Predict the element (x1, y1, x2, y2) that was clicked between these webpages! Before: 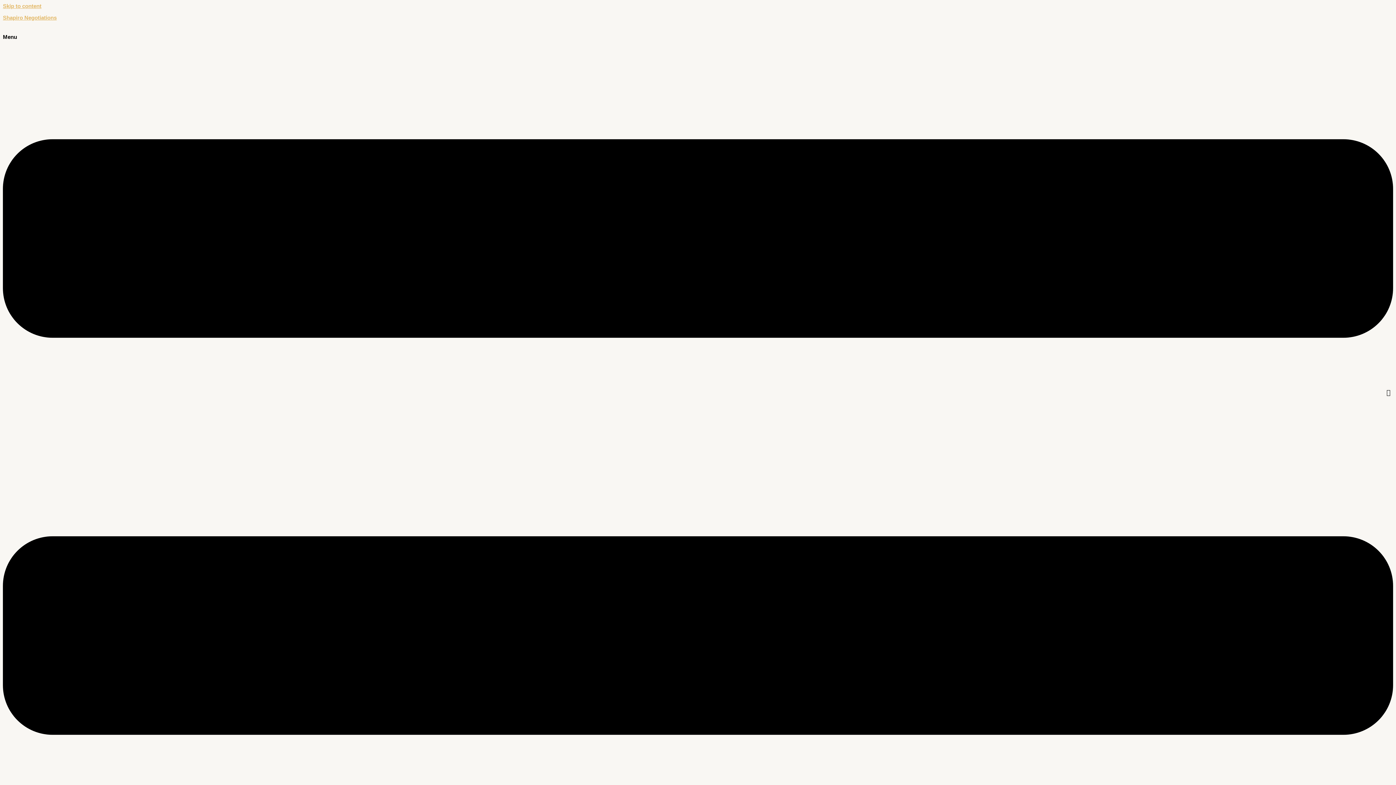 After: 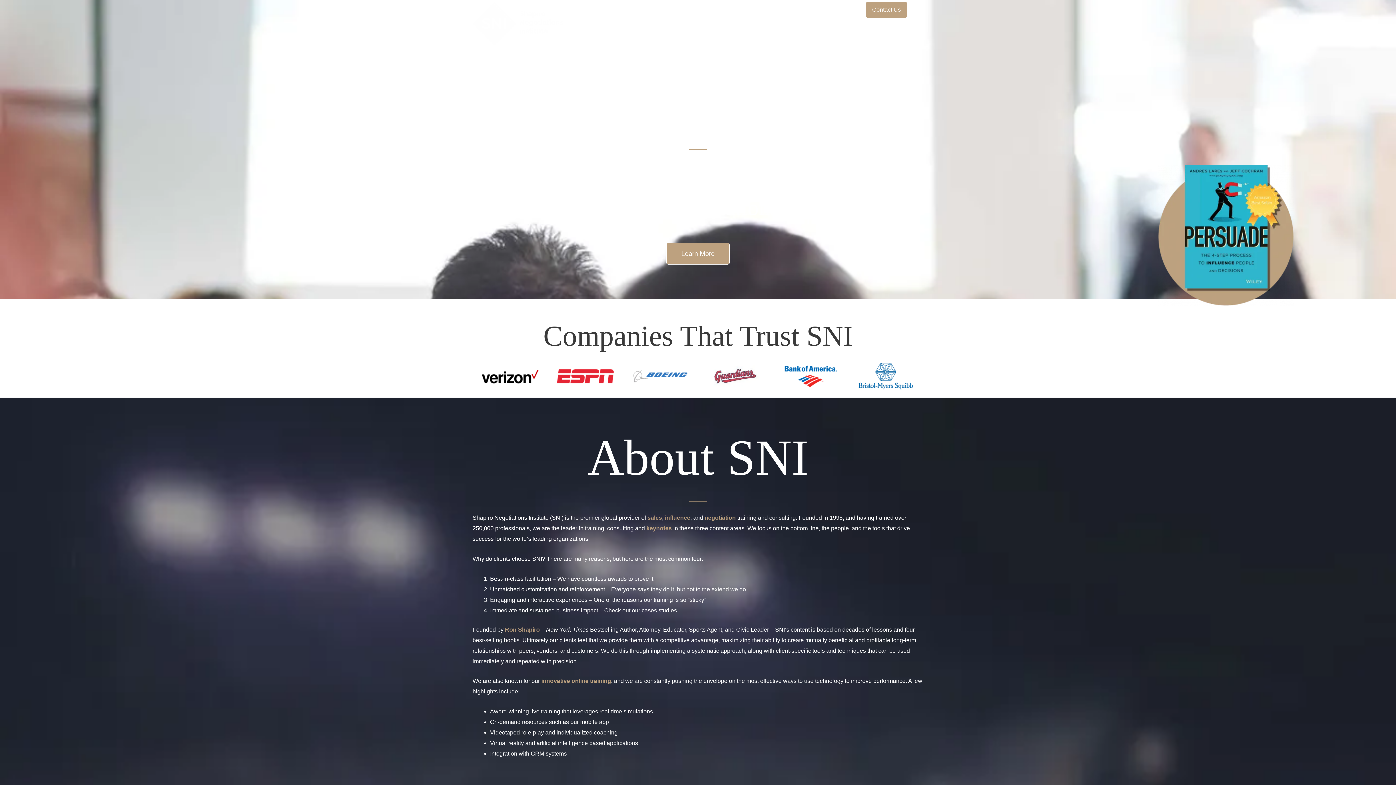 Action: label: Shapiro Negotiations bbox: (2, 14, 56, 20)